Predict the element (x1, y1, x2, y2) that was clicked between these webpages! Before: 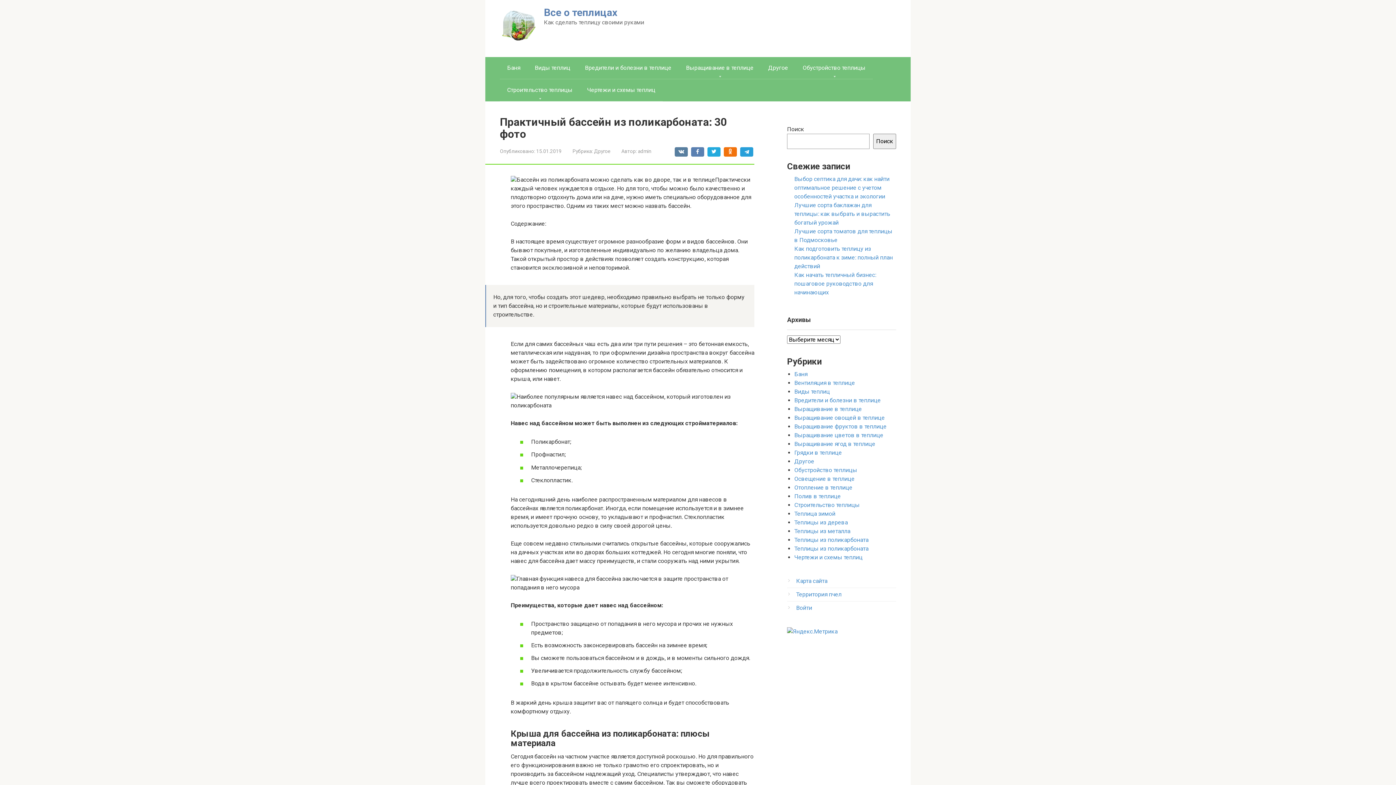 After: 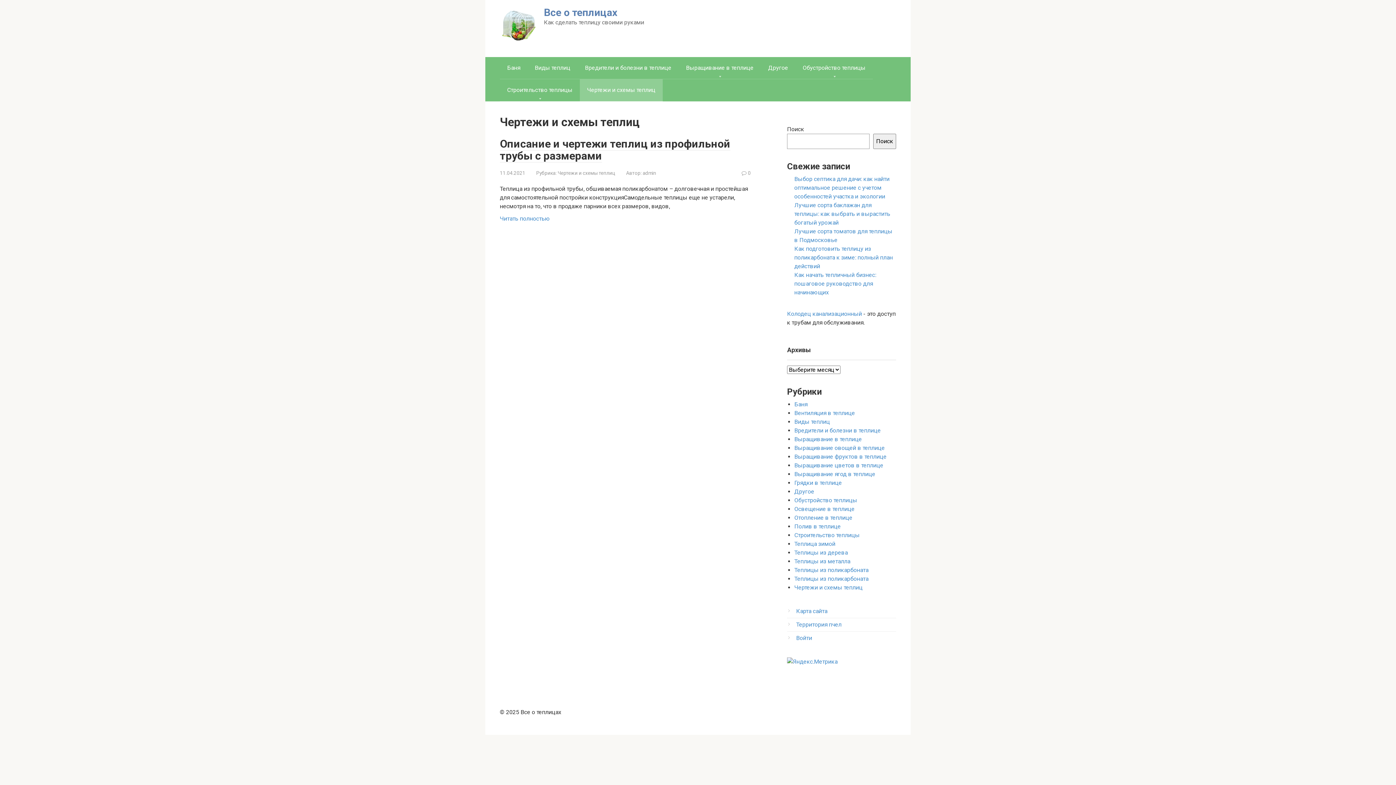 Action: bbox: (794, 554, 862, 561) label: Чертежи и схемы теплиц